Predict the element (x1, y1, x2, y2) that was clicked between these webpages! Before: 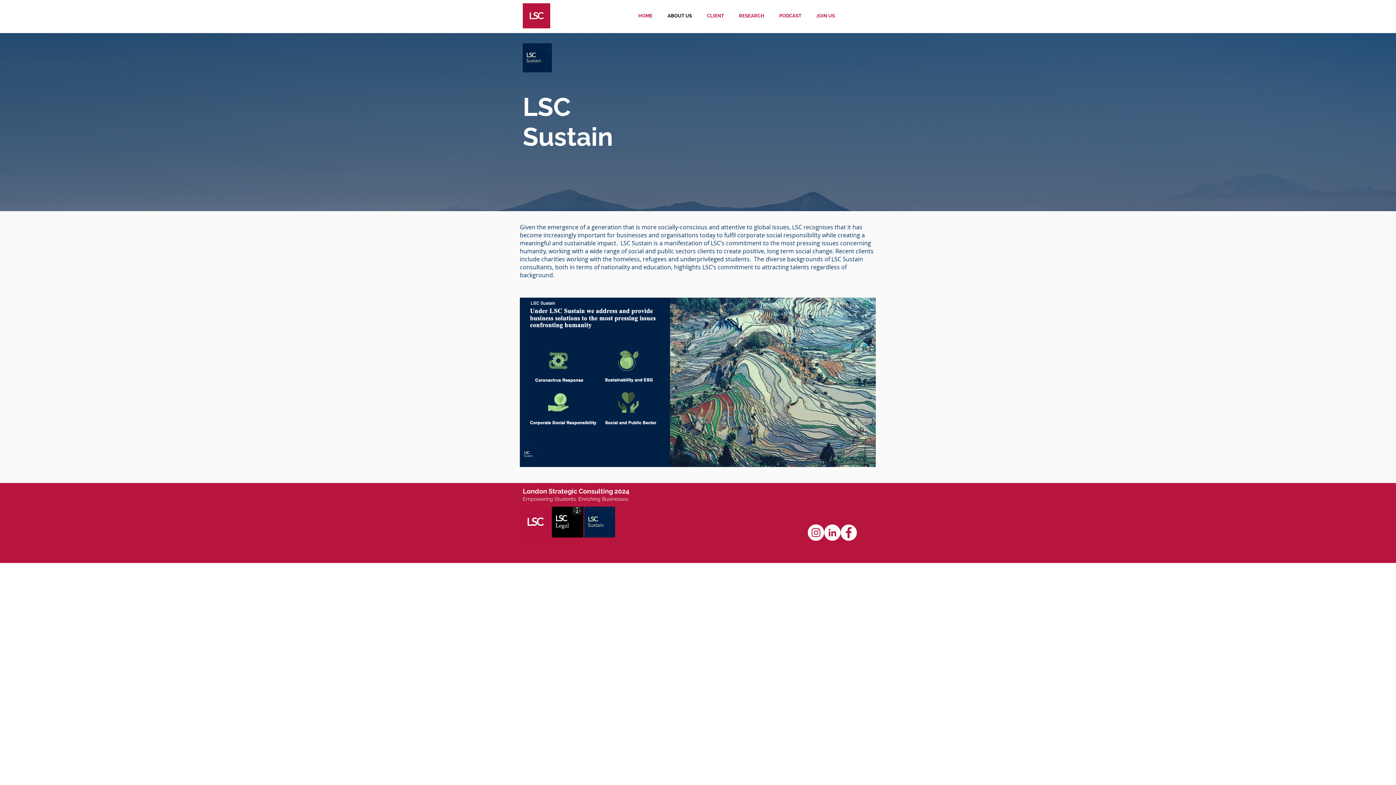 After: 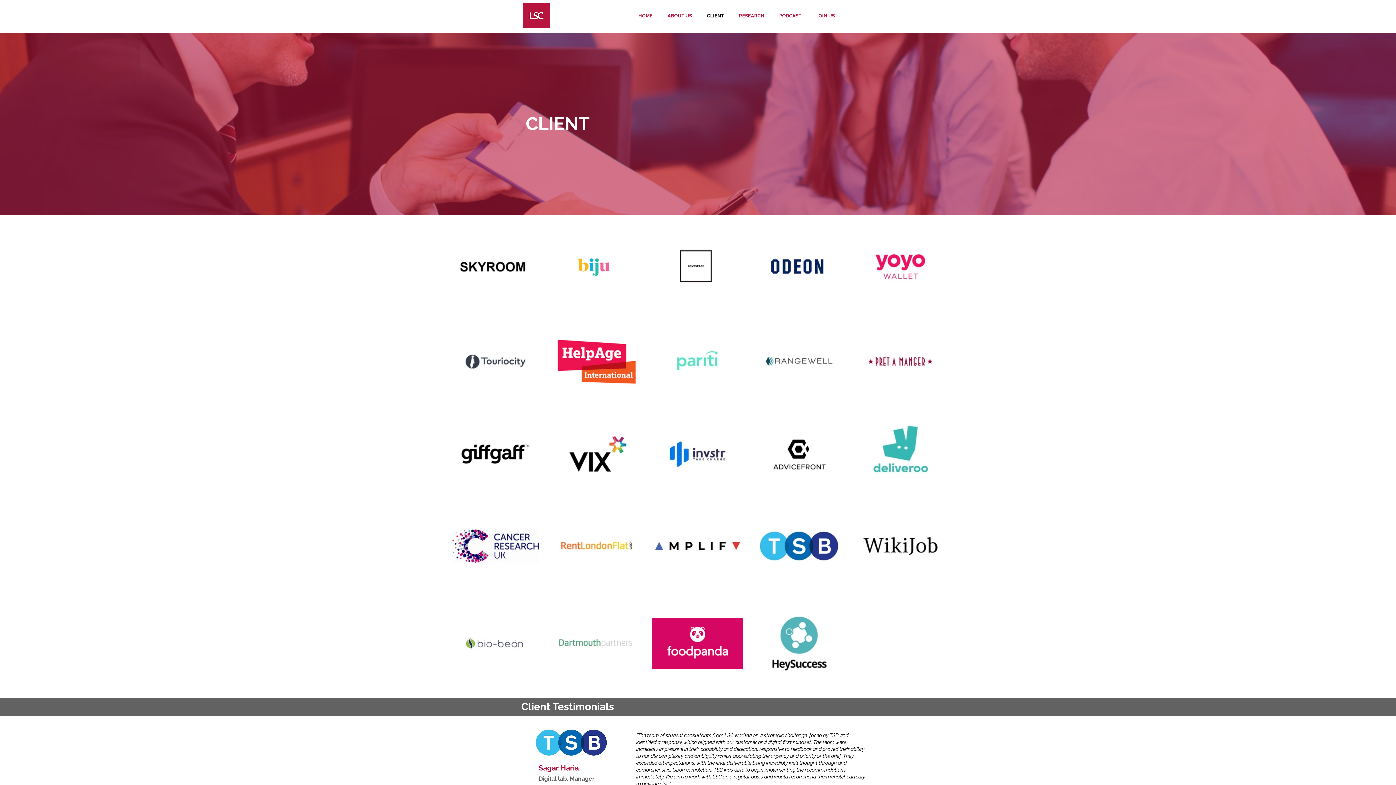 Action: bbox: (699, 10, 731, 21) label: CLIENT